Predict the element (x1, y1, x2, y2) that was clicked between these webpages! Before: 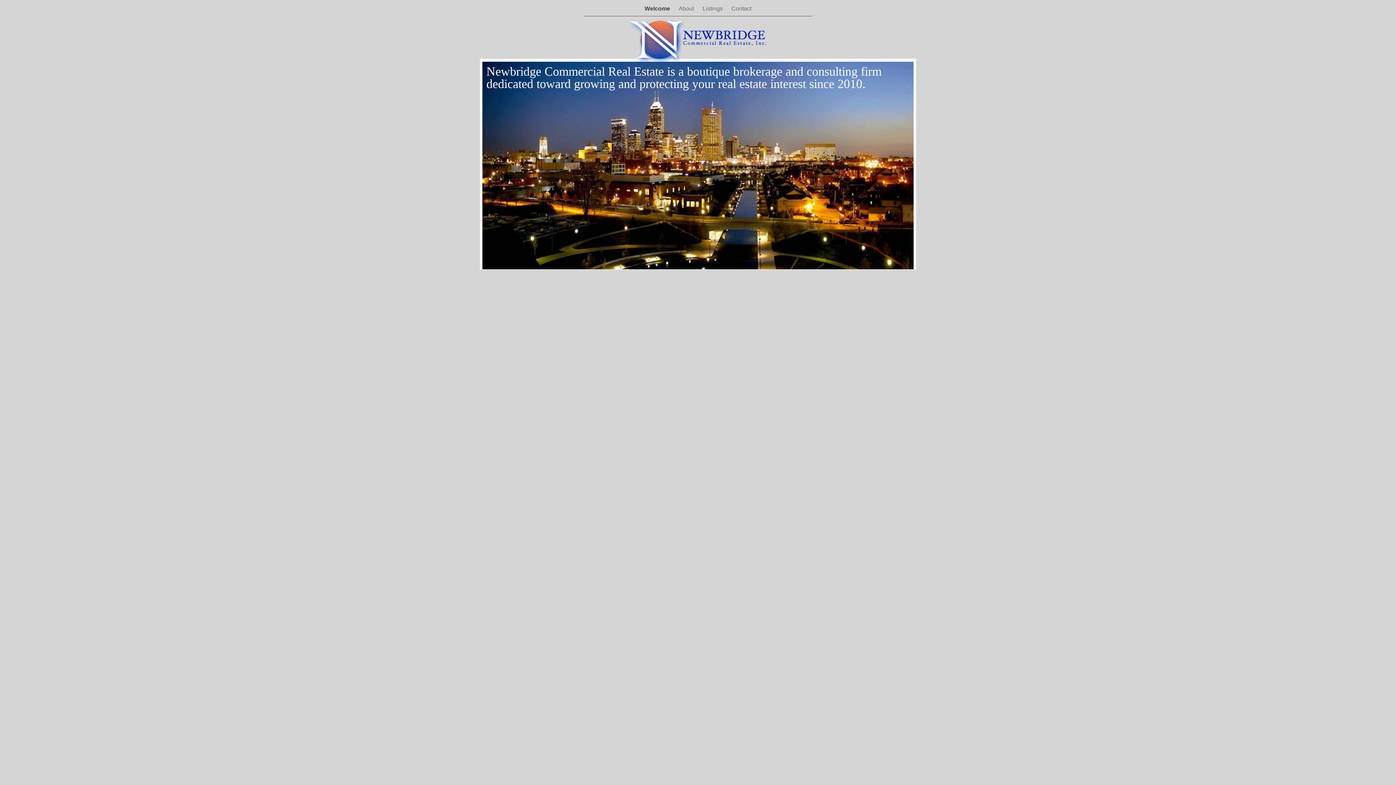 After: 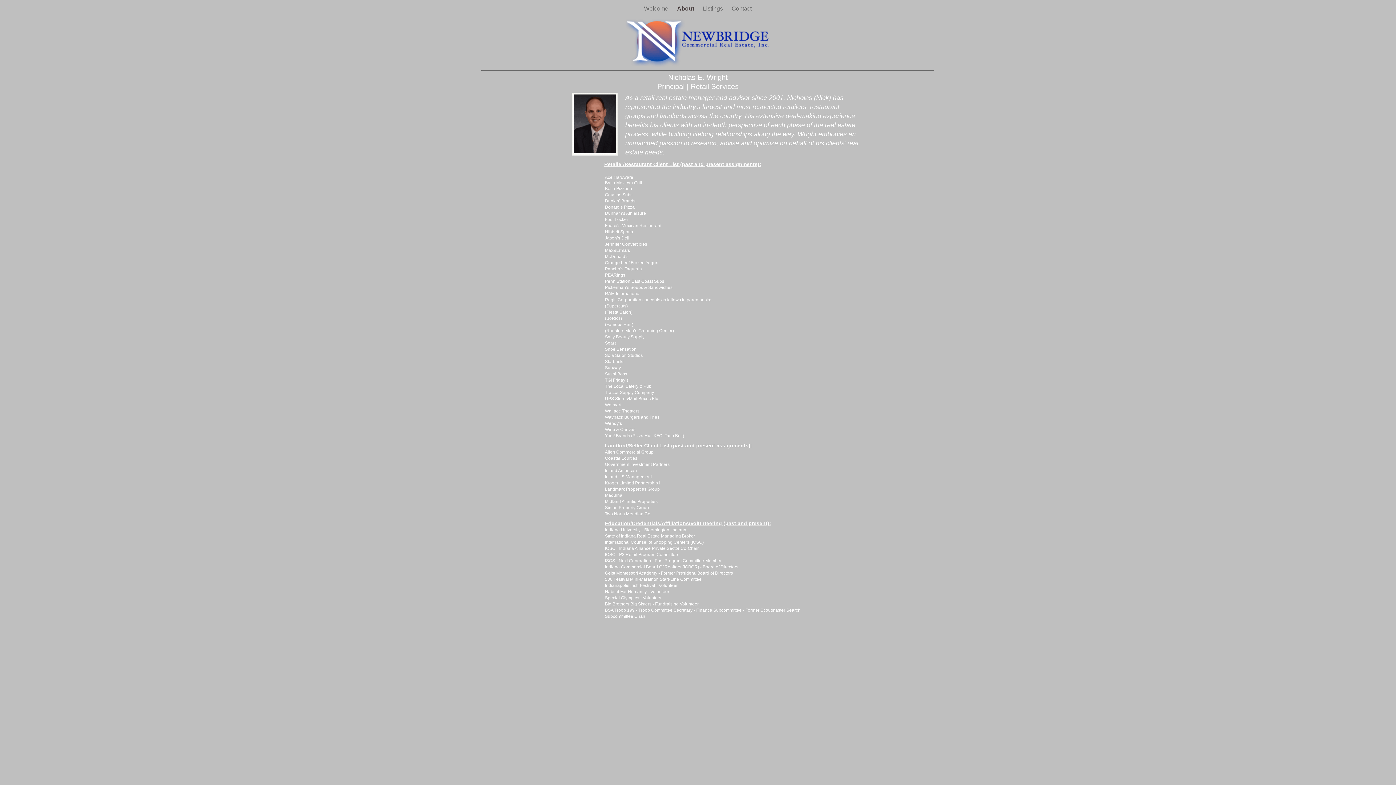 Action: label: About  bbox: (678, 5, 695, 11)